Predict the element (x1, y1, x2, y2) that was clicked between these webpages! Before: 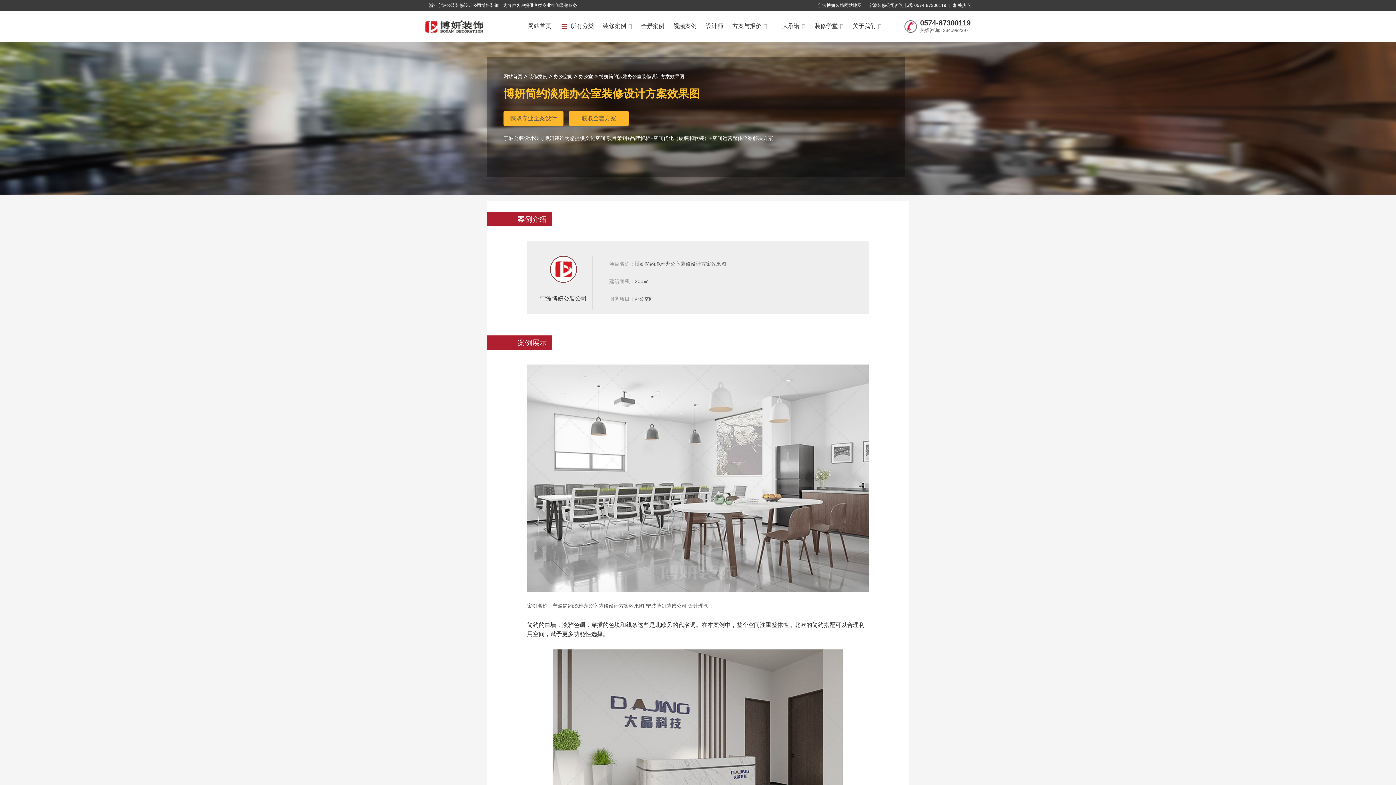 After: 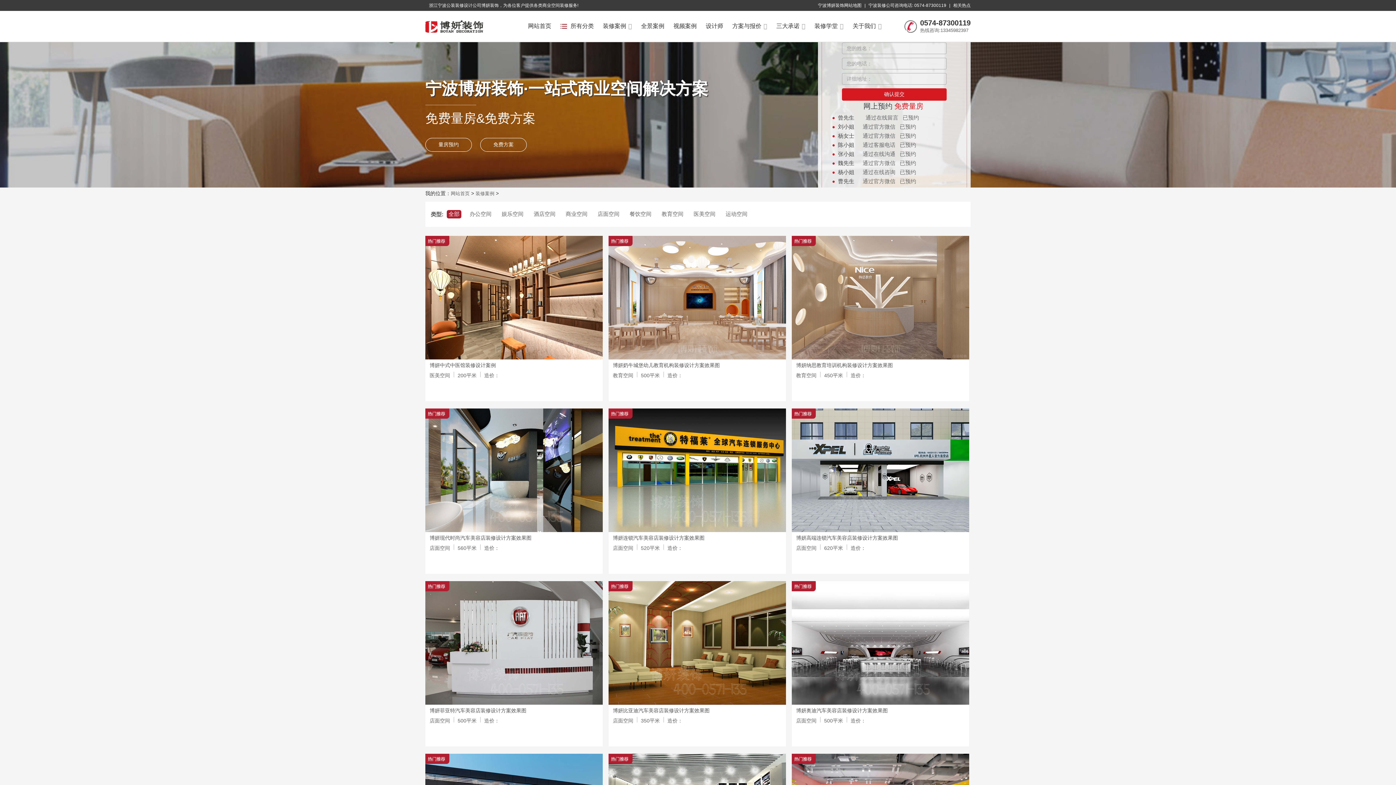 Action: bbox: (528, 73, 547, 80) label: 装修案例